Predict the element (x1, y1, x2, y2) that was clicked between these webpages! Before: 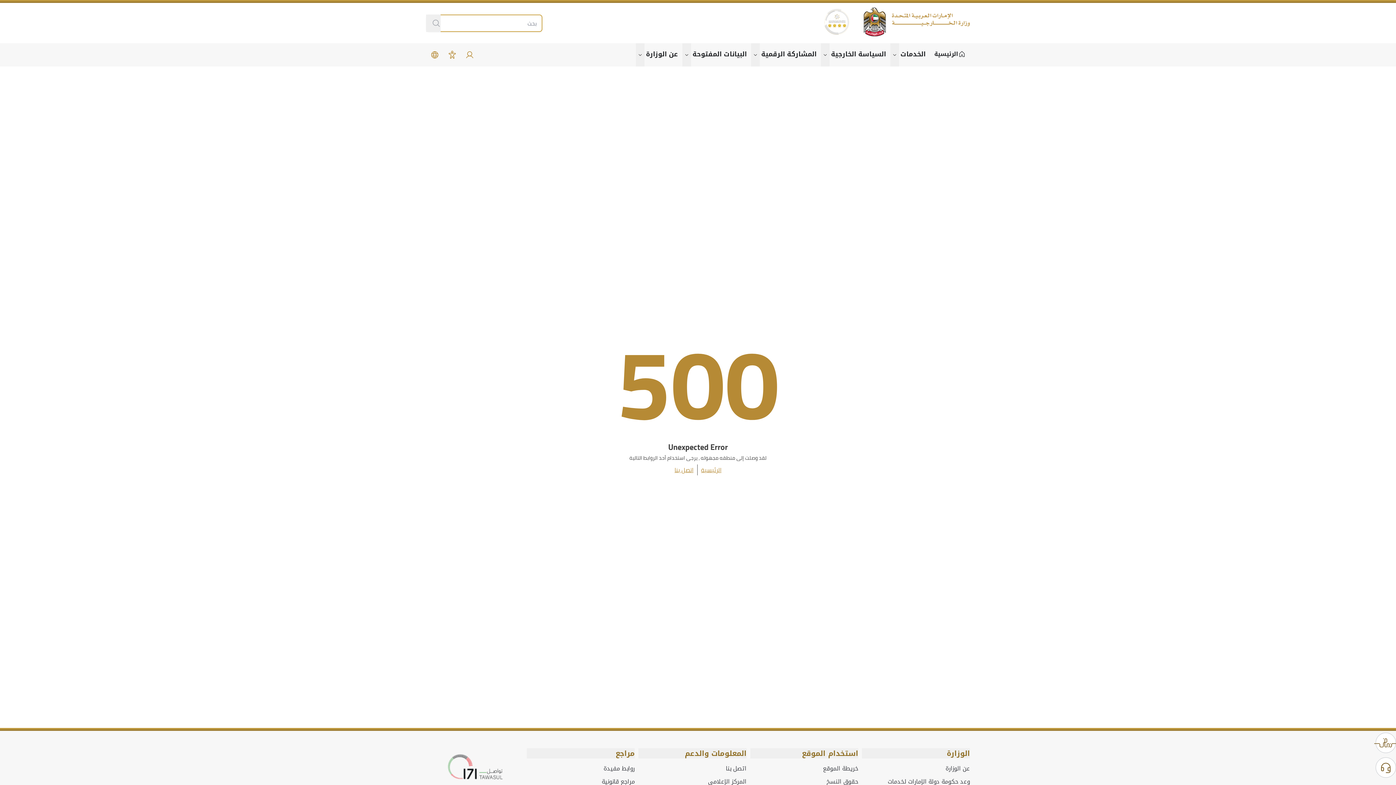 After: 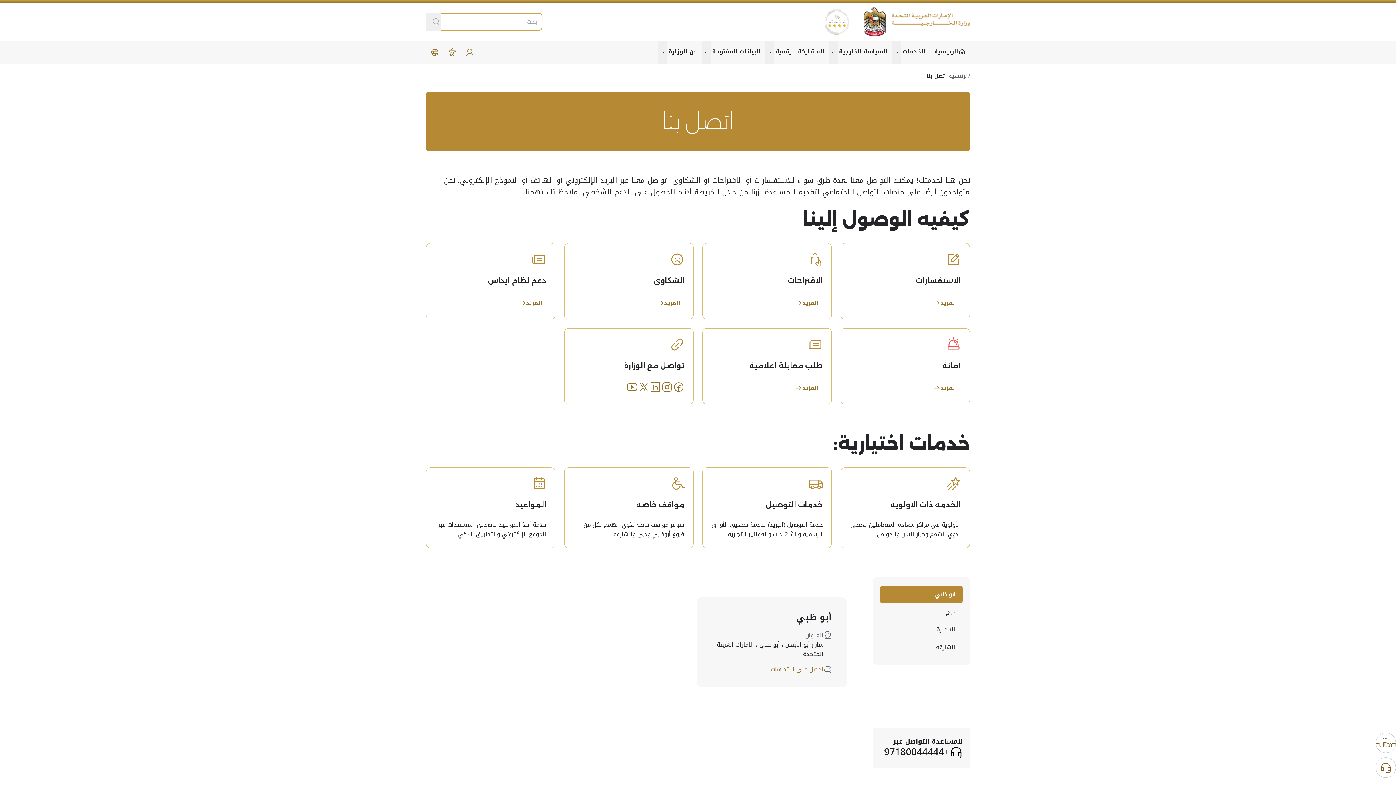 Action: bbox: (674, 464, 693, 475) label: اتصل بنا